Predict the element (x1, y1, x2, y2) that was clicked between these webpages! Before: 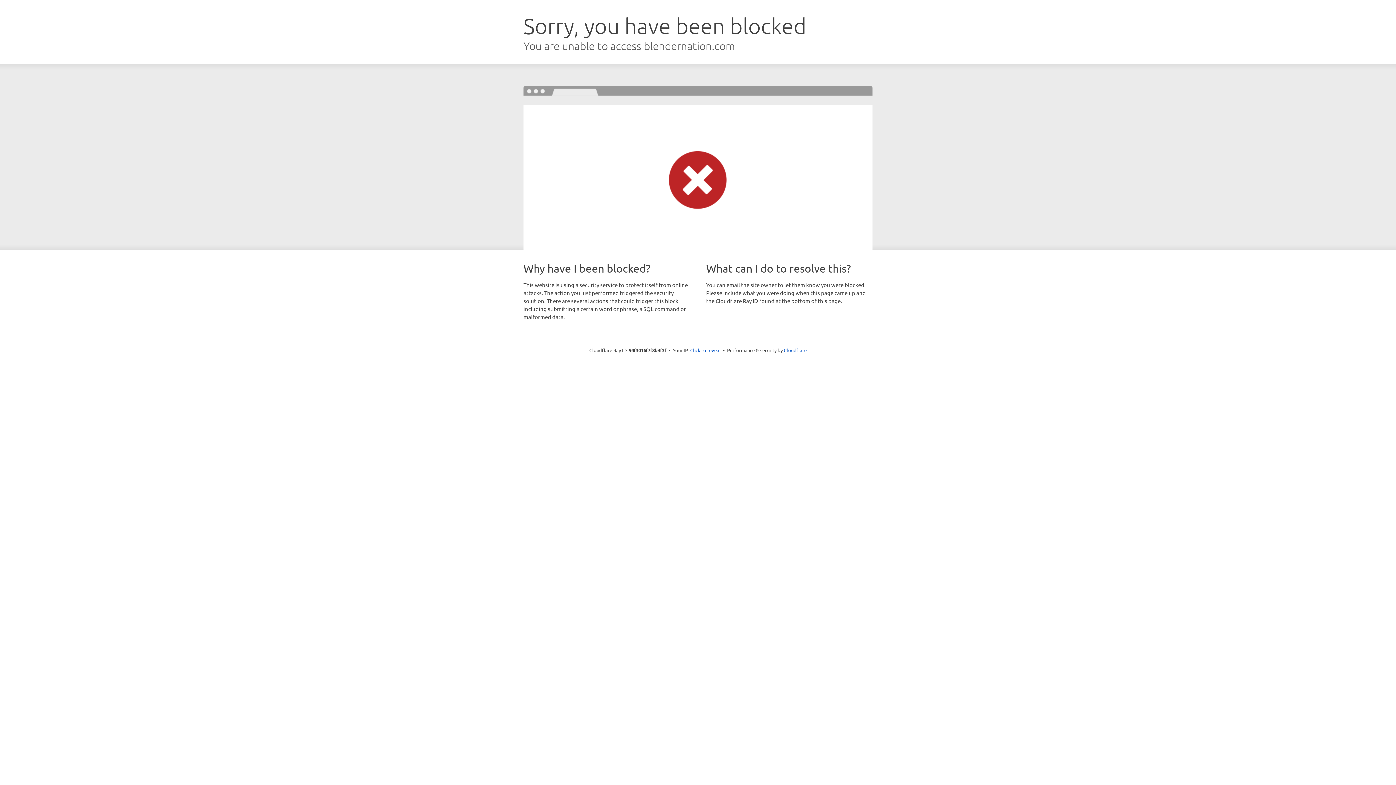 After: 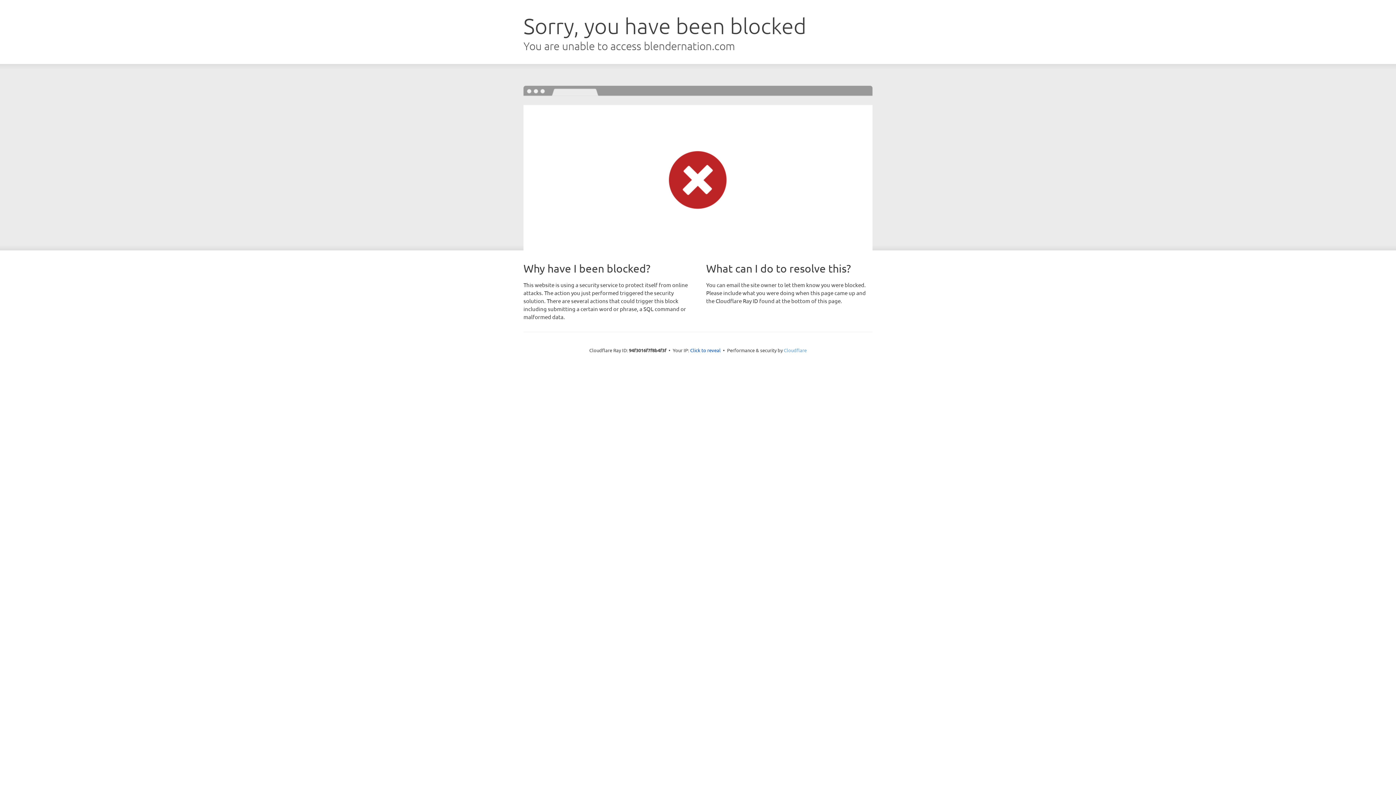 Action: bbox: (784, 347, 806, 353) label: Cloudflare